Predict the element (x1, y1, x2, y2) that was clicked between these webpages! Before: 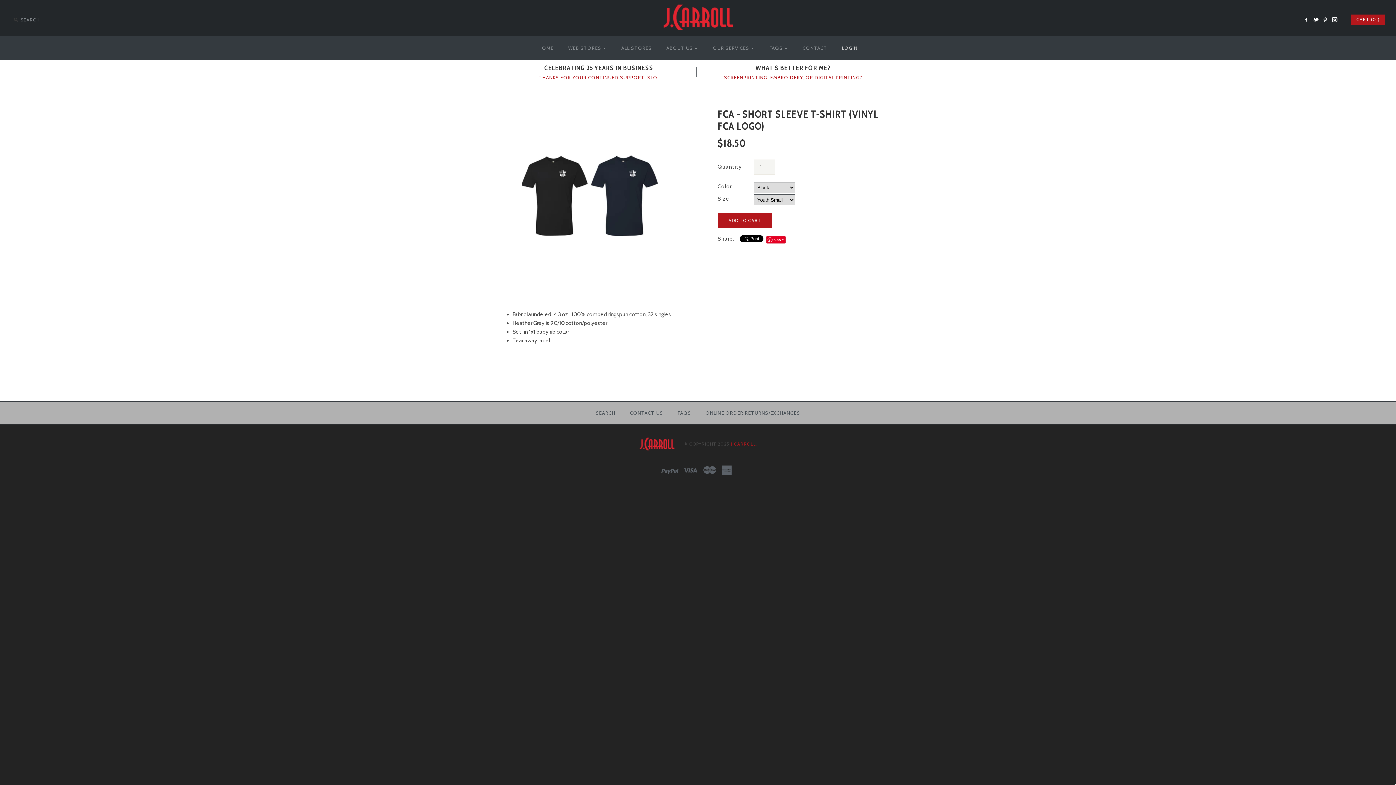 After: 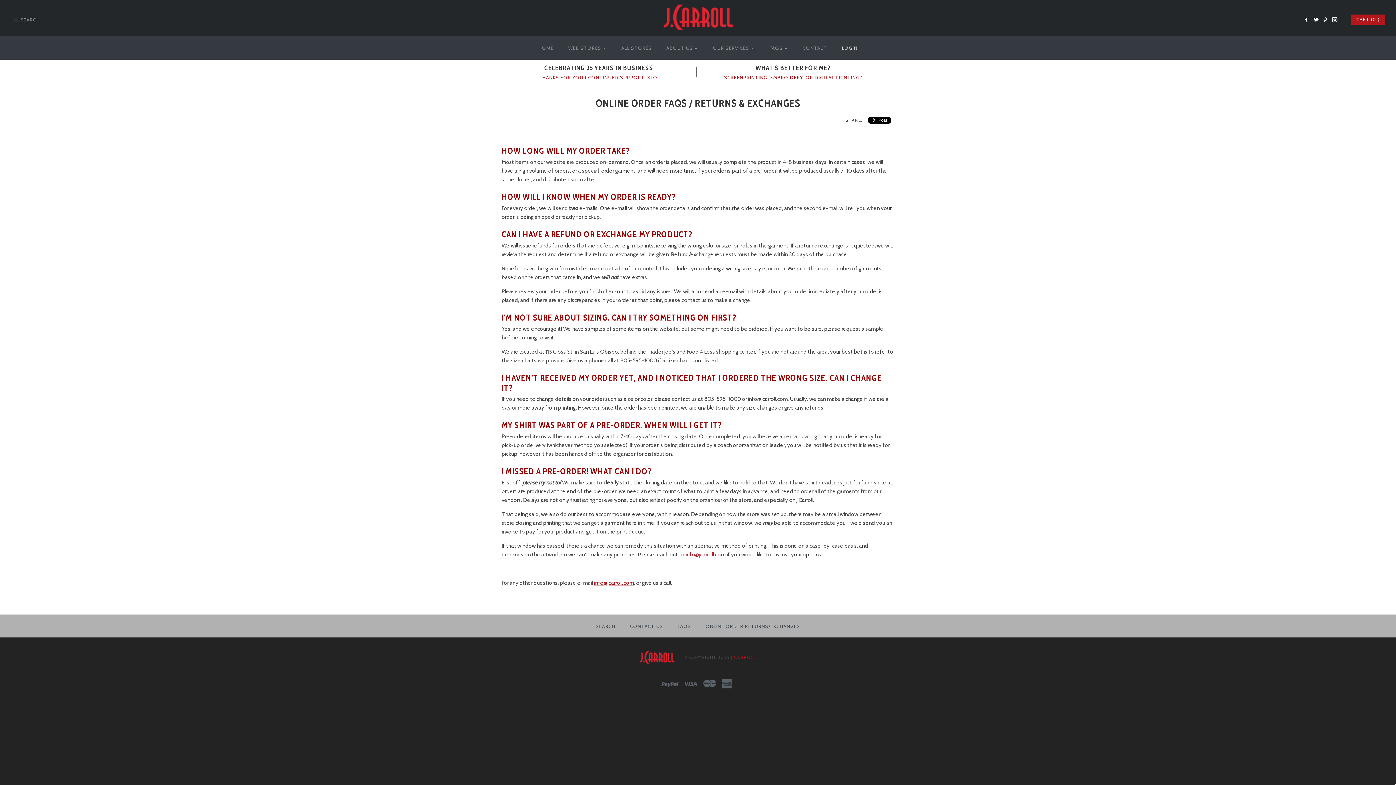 Action: label: ONLINE ORDER RETURNS/EXCHANGES bbox: (699, 403, 806, 422)